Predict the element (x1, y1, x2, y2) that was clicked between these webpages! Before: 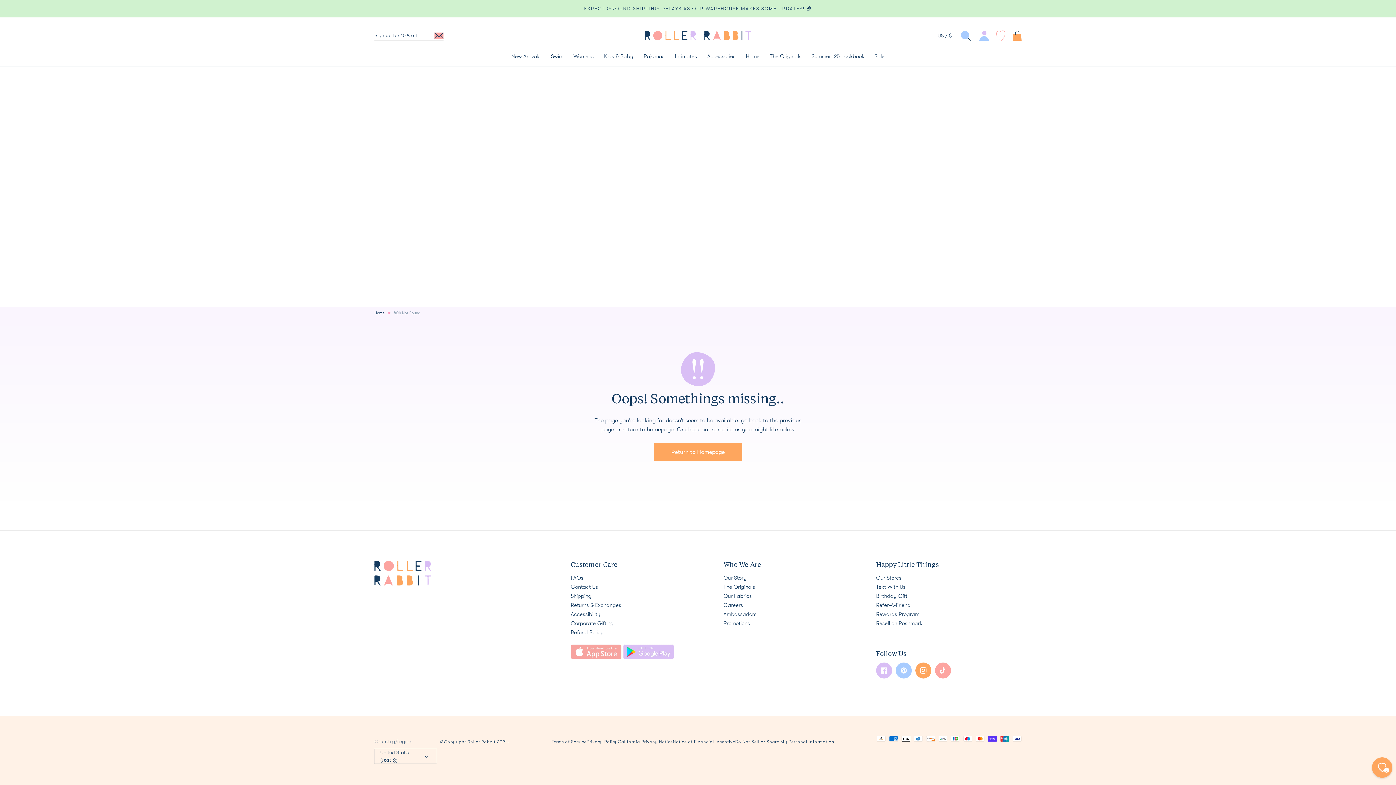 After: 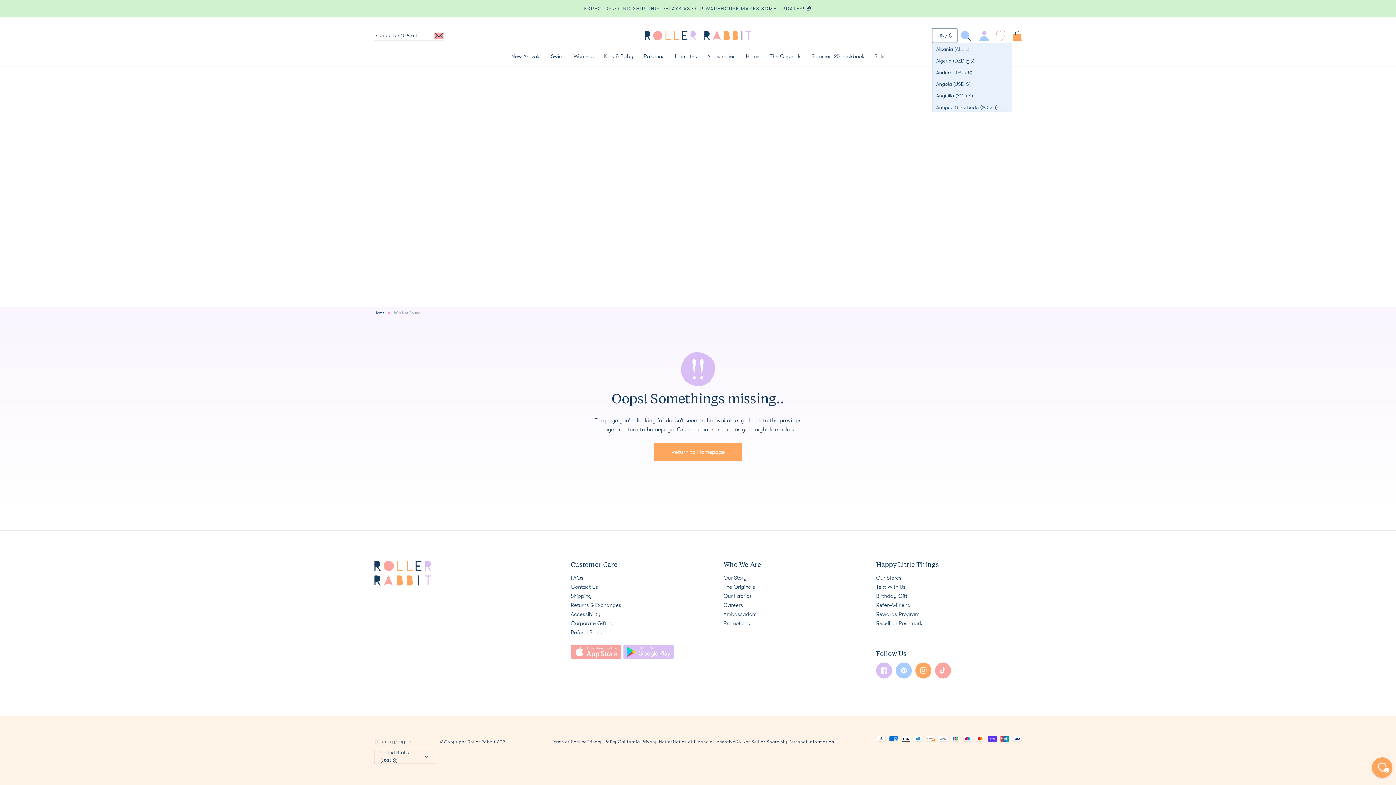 Action: bbox: (932, 28, 957, 42) label: Select currency
US / $